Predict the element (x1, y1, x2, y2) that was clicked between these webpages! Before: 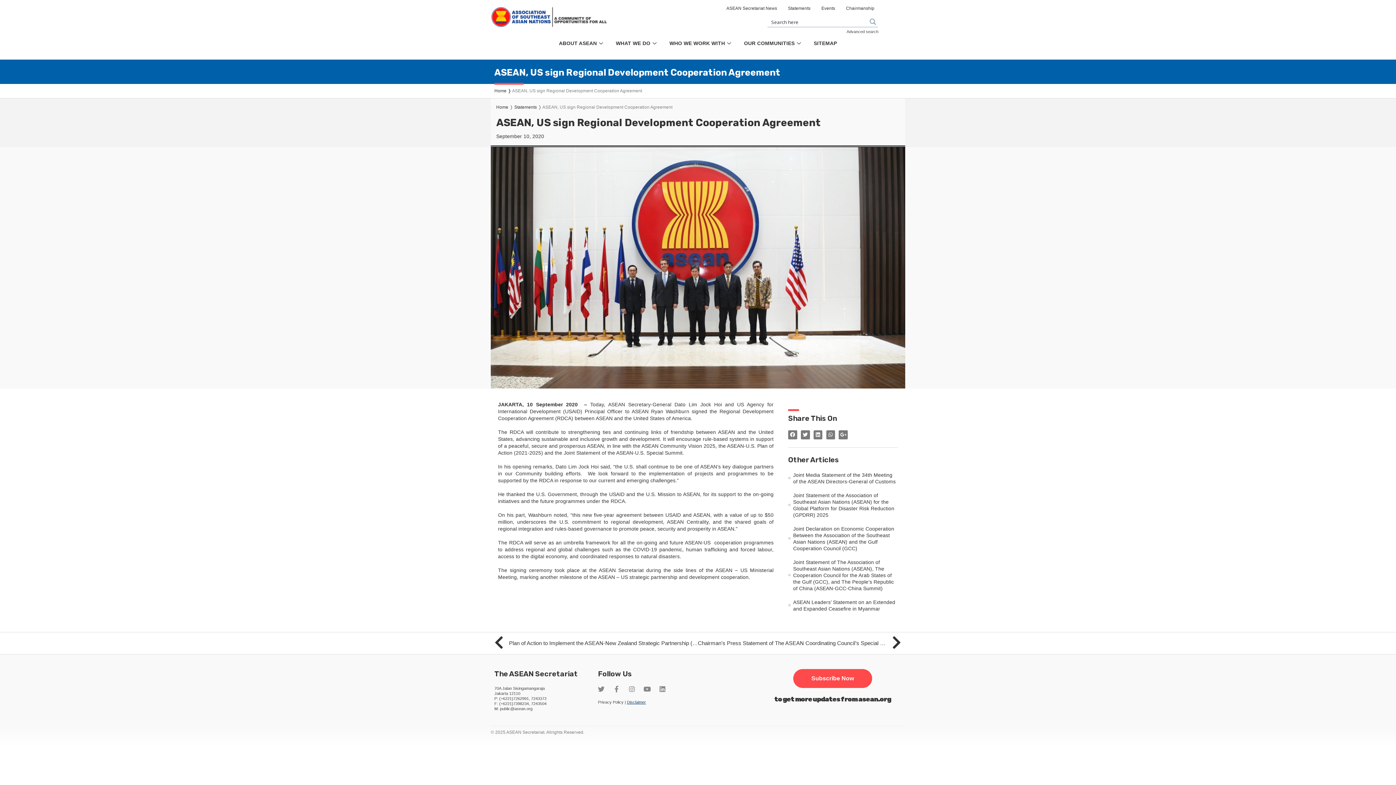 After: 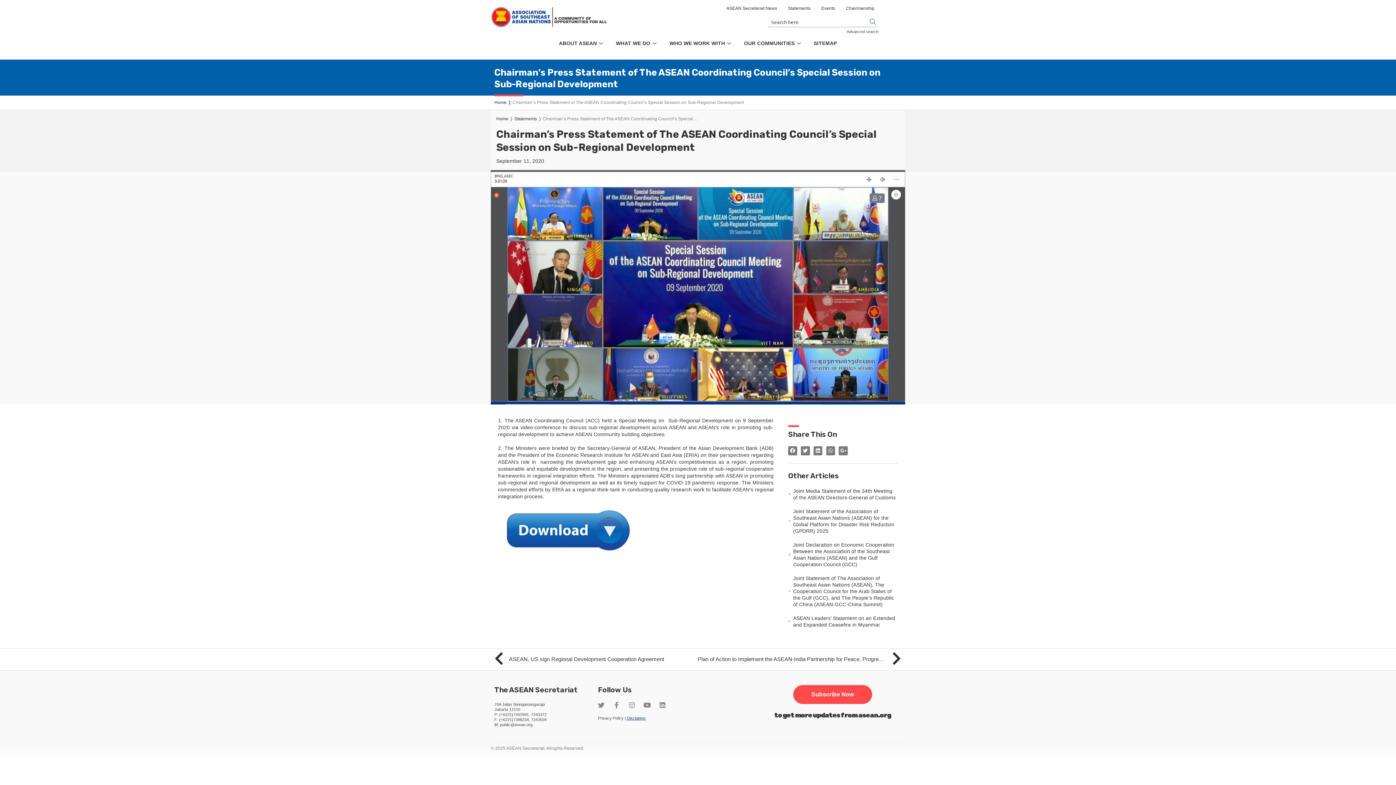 Action: label: Chairman’s Press Statement of The ASEAN Coordinating Council’s Special Session on Sub-Regional Development
Next bbox: (698, 636, 901, 650)